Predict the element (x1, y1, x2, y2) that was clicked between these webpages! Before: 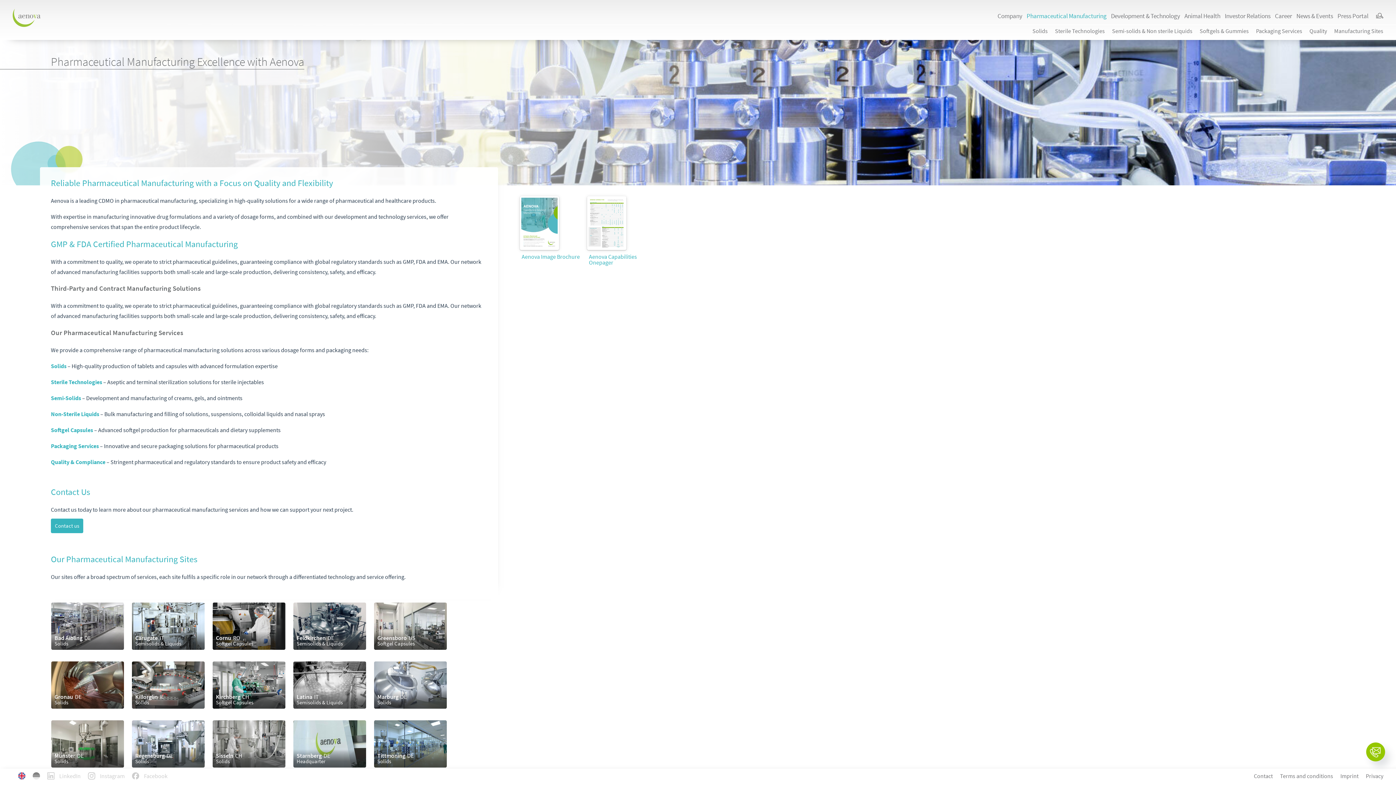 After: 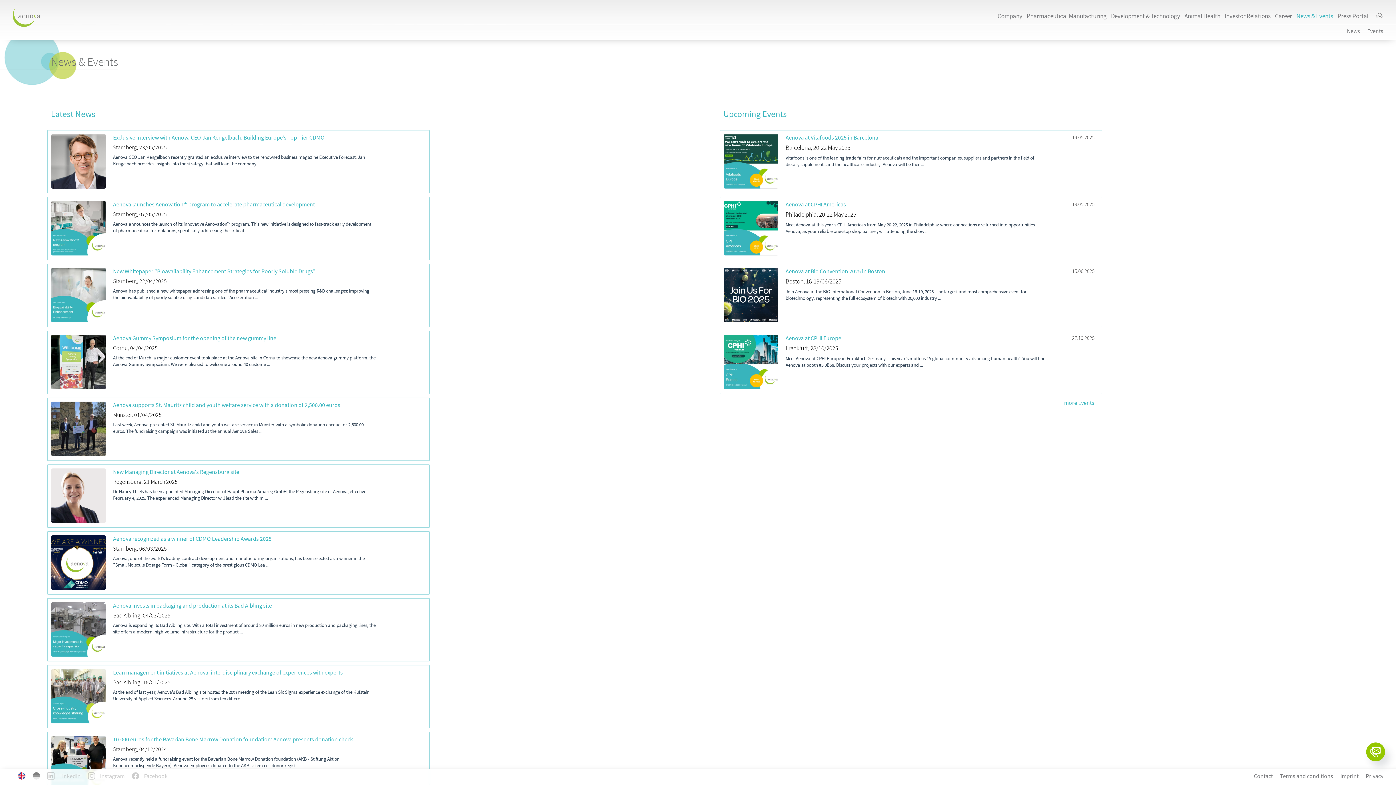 Action: label: News & Events bbox: (1296, 10, 1333, 20)